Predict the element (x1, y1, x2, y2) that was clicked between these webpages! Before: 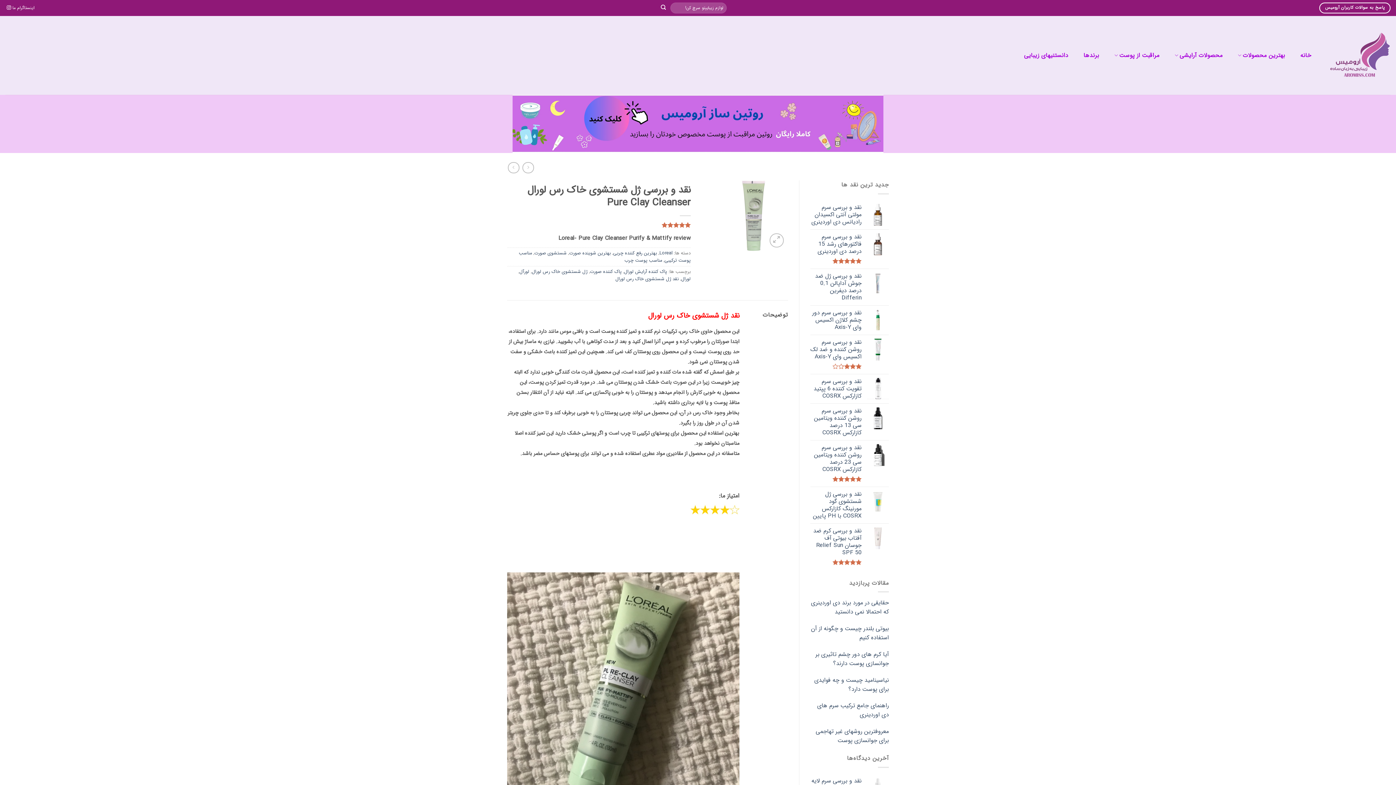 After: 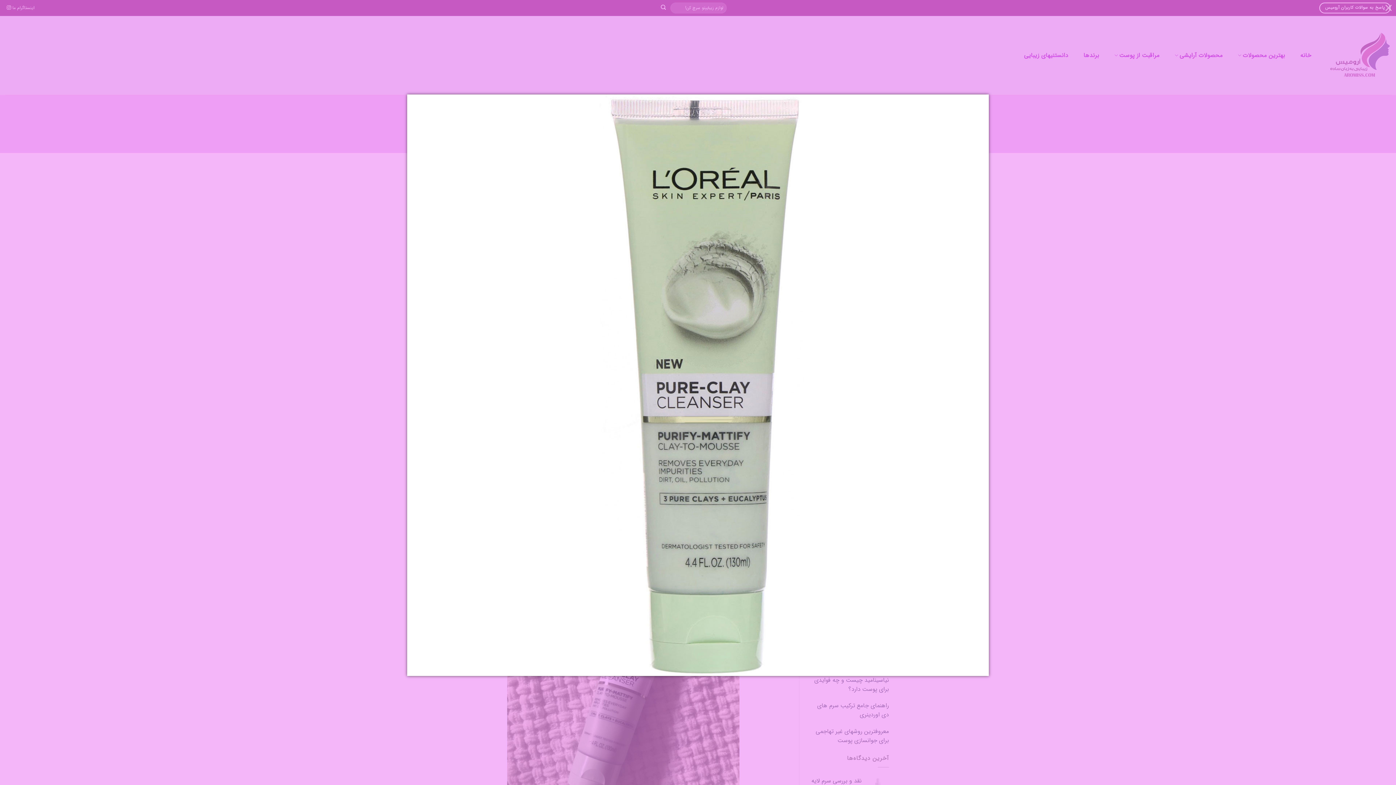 Action: bbox: (717, 210, 788, 220)